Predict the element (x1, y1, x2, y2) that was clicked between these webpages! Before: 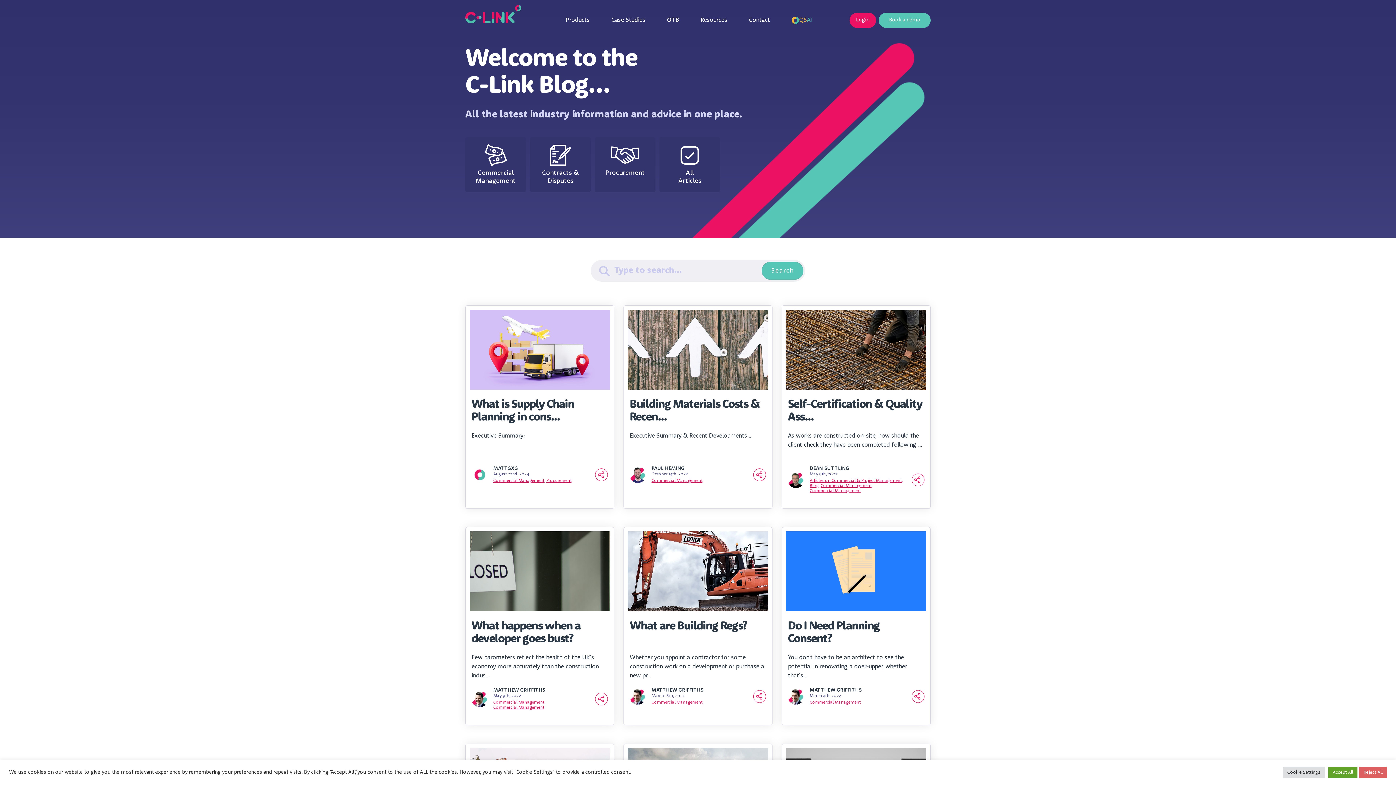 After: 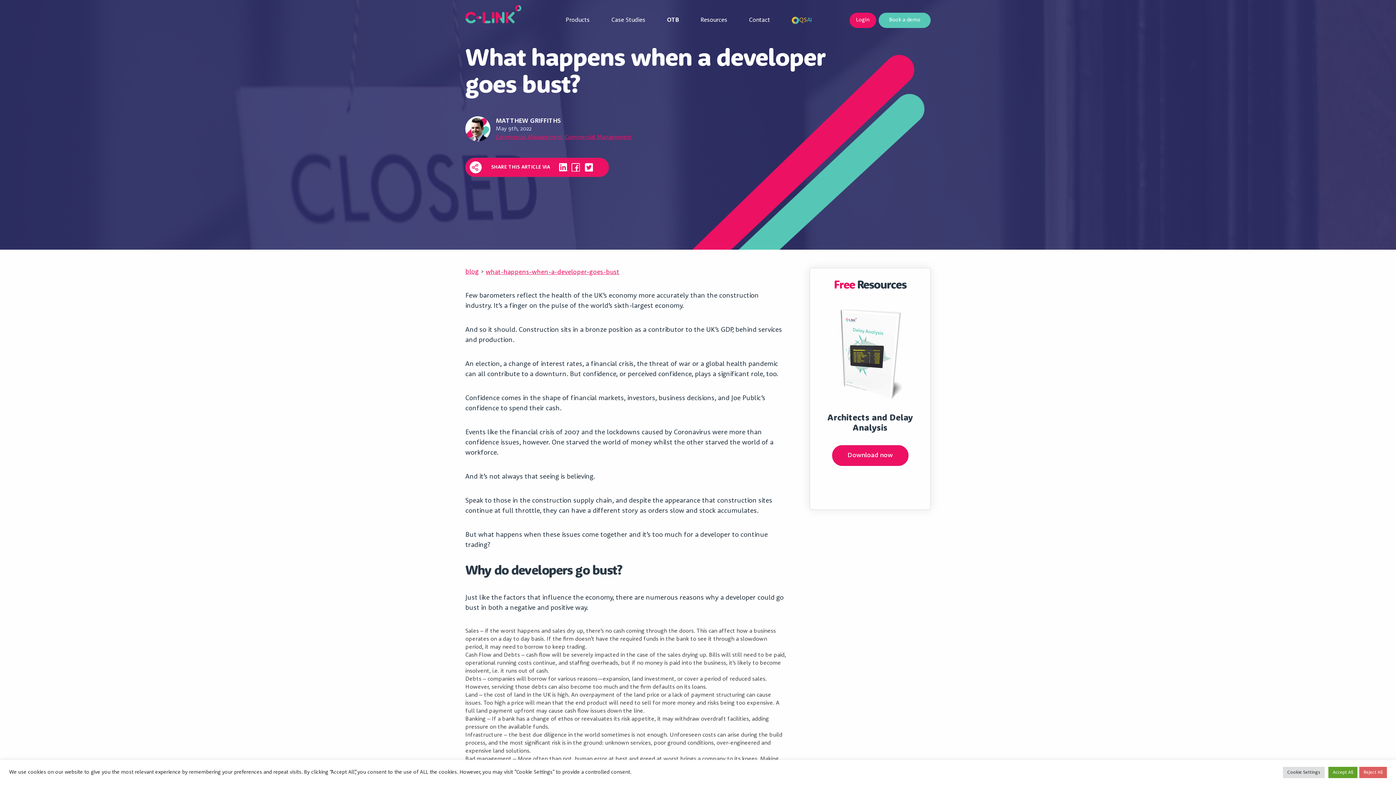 Action: label: What happens when a developer goes bust? bbox: (471, 620, 608, 646)